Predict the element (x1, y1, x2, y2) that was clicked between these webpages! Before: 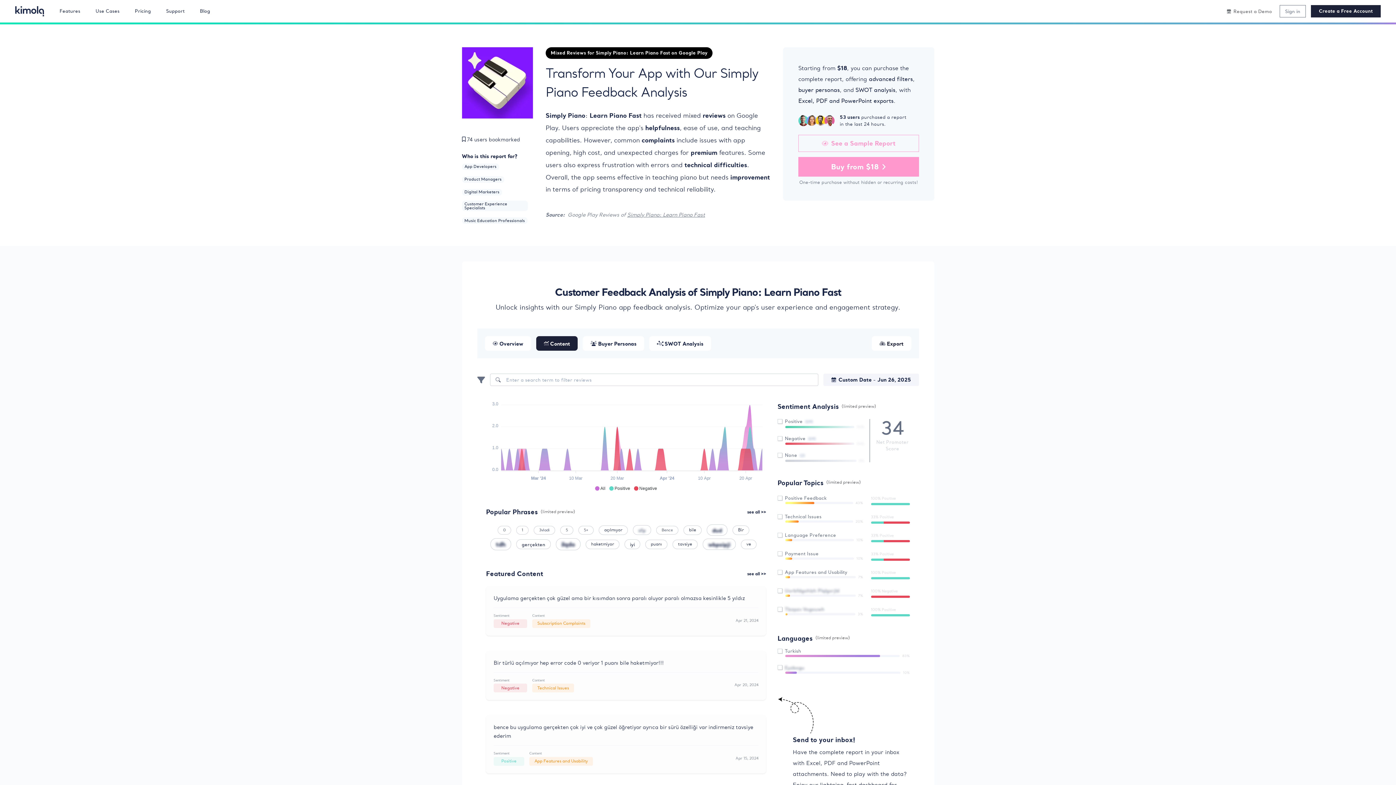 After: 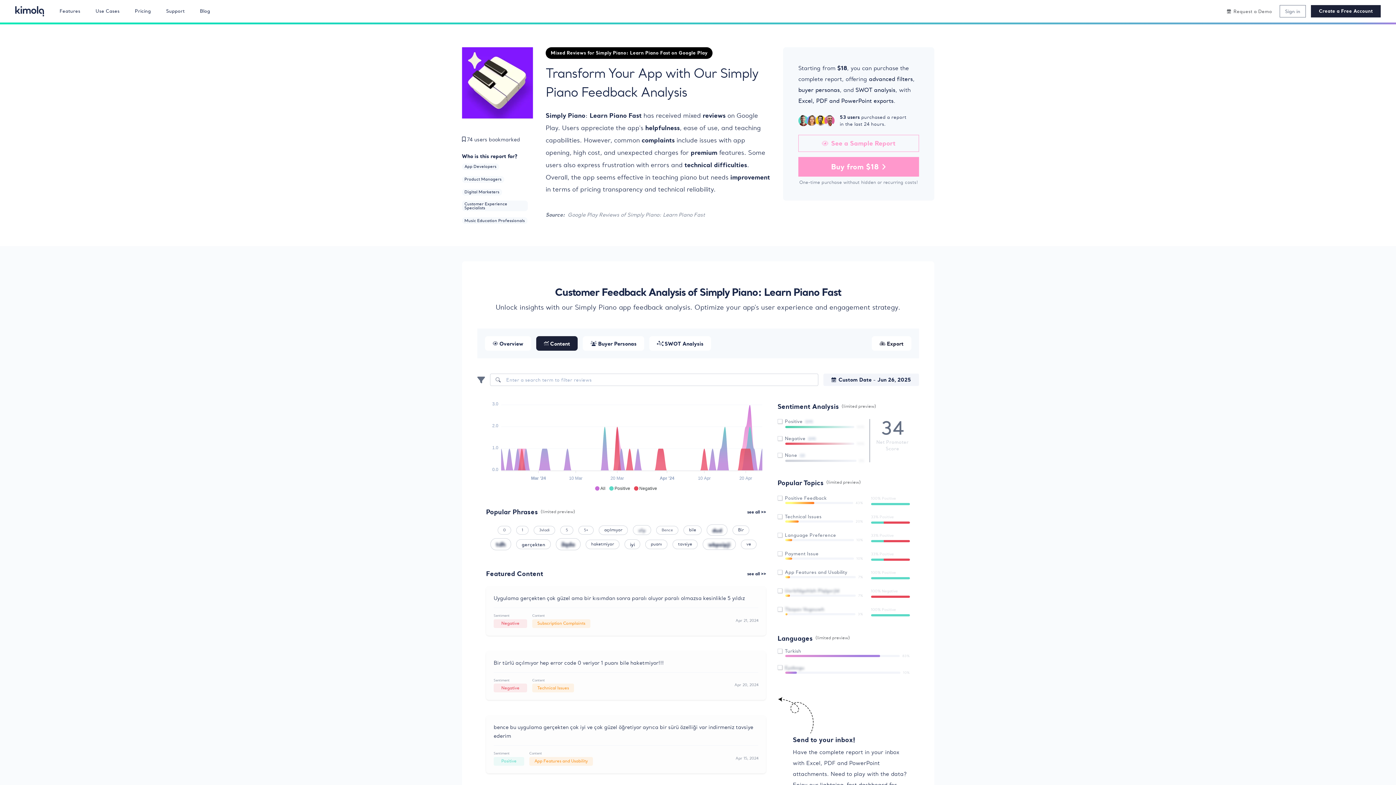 Action: label: Simply Piano: Learn Piano Fast bbox: (627, 211, 705, 218)